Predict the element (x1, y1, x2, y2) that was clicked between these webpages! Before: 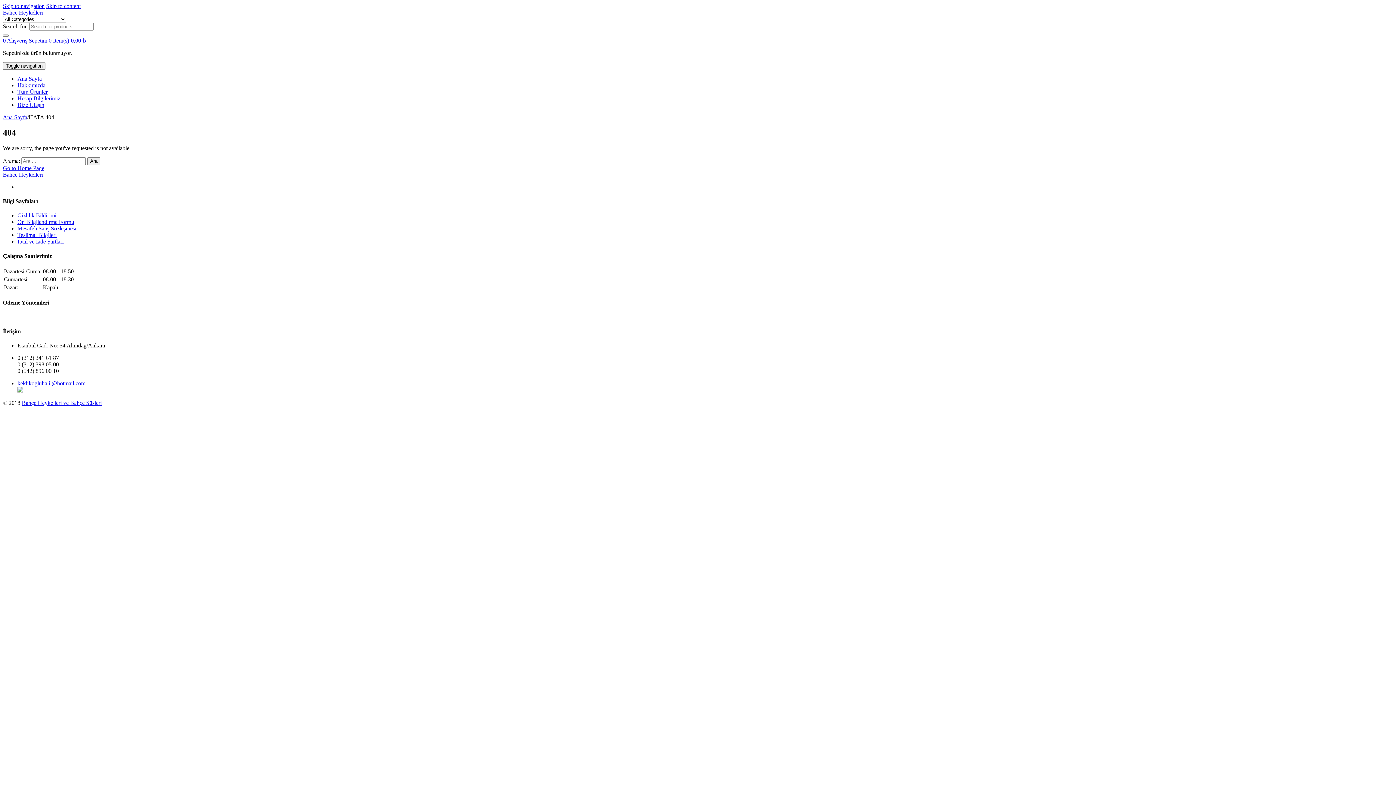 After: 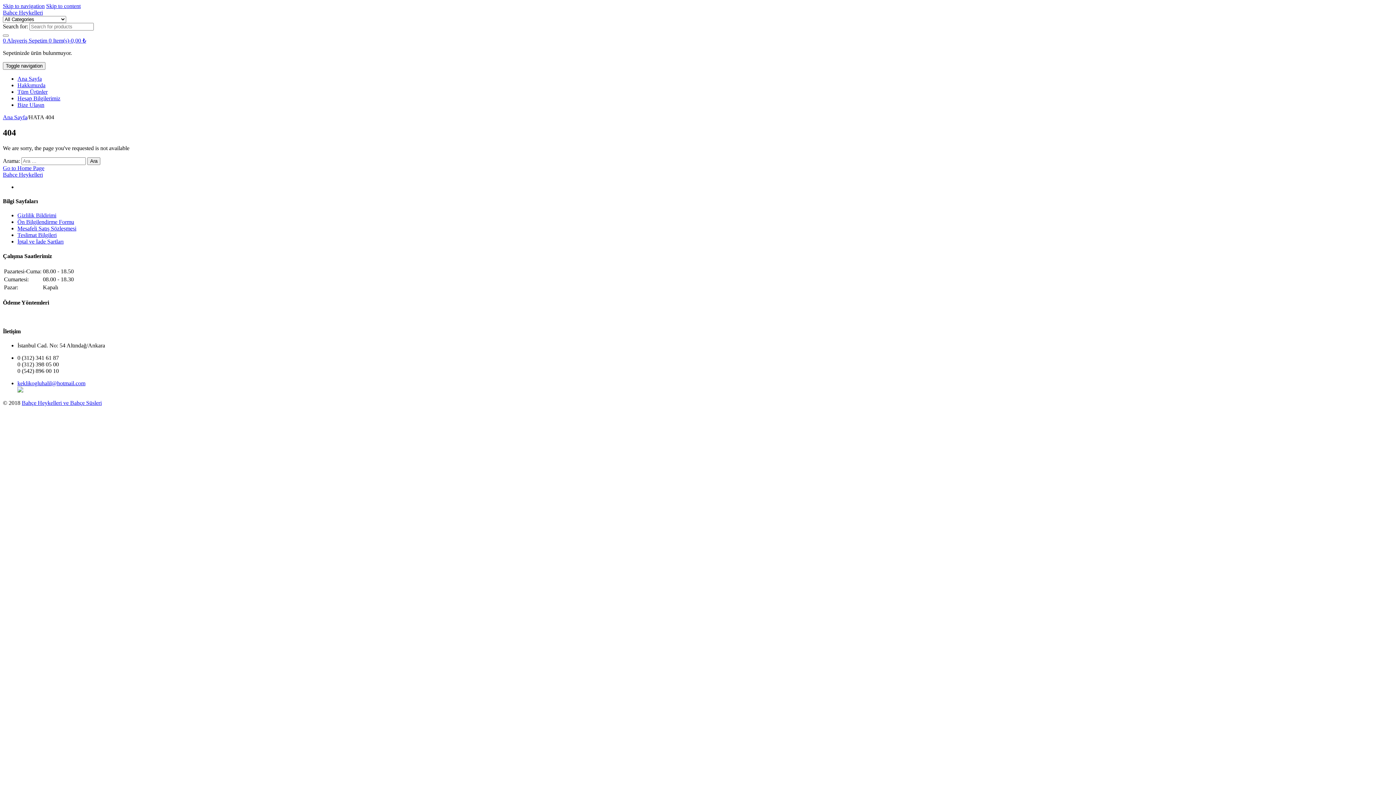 Action: bbox: (17, 380, 85, 386) label: keklikogluhalil@hotmail.com